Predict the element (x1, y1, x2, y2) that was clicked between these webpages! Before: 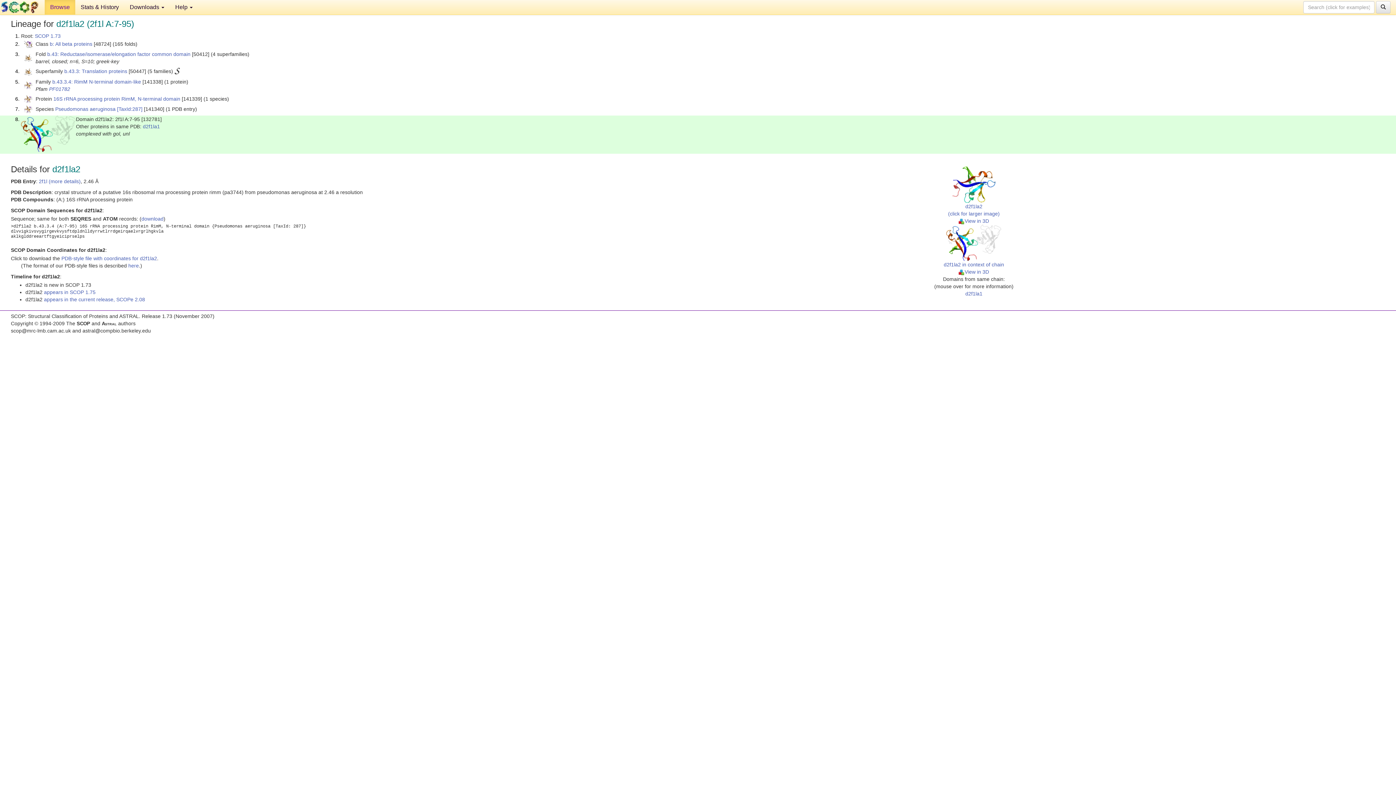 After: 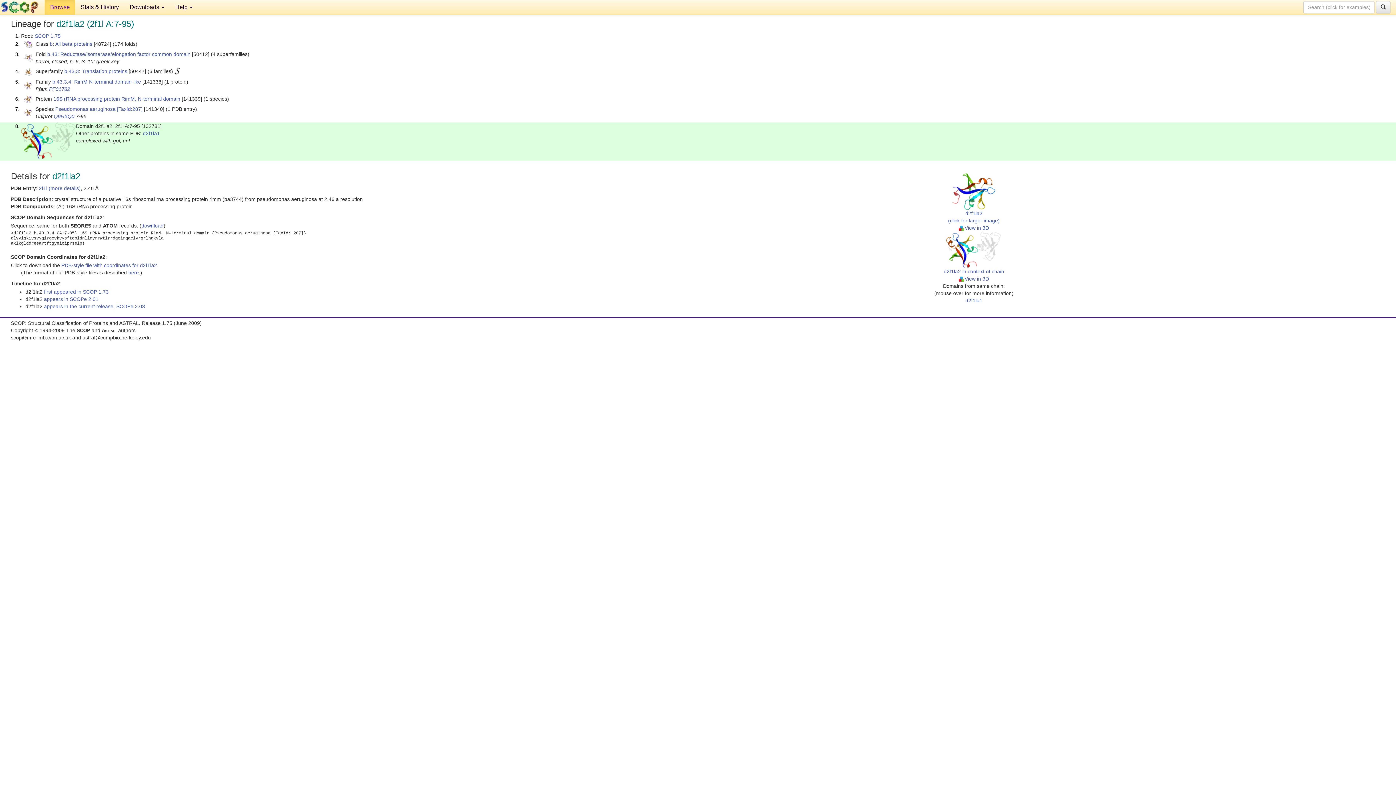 Action: label: appears in SCOP 1.75 bbox: (44, 289, 95, 295)